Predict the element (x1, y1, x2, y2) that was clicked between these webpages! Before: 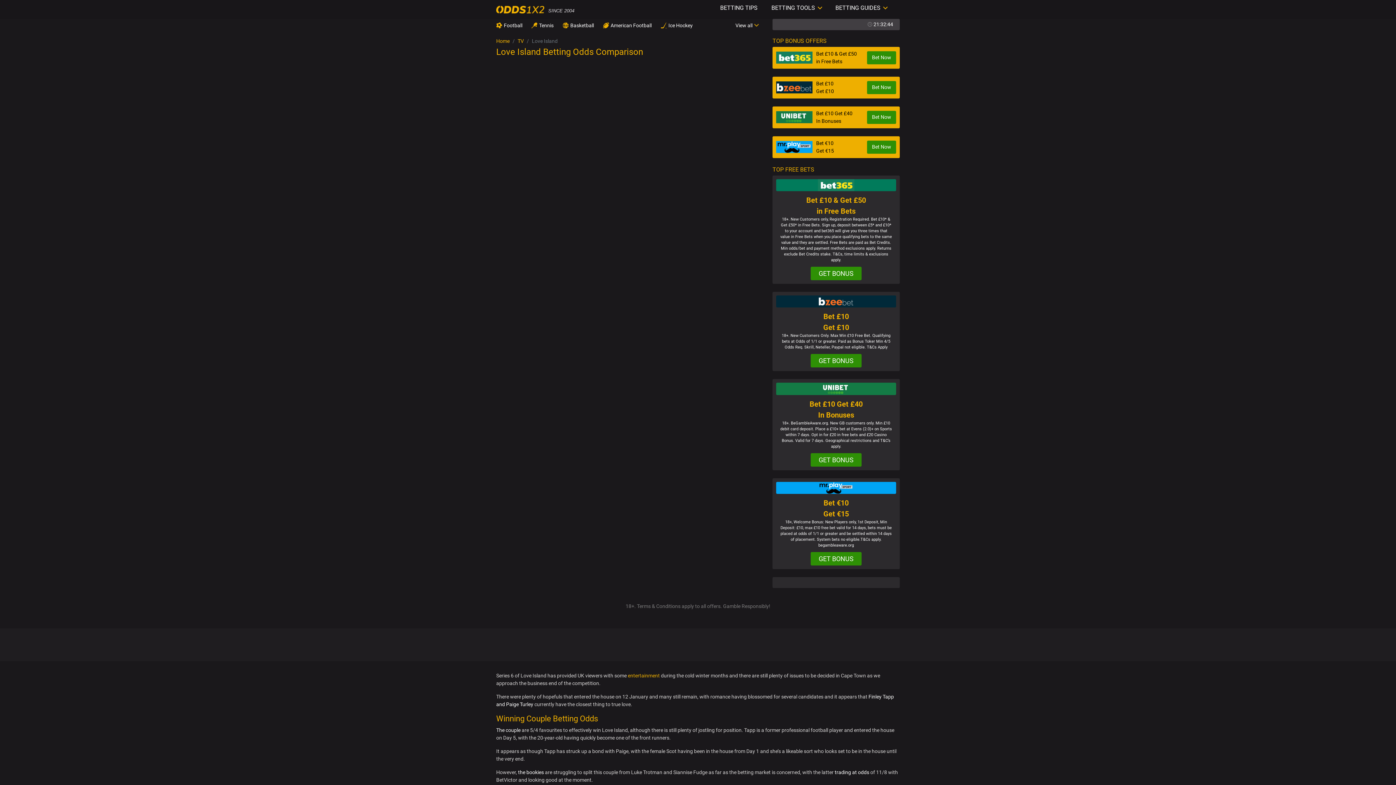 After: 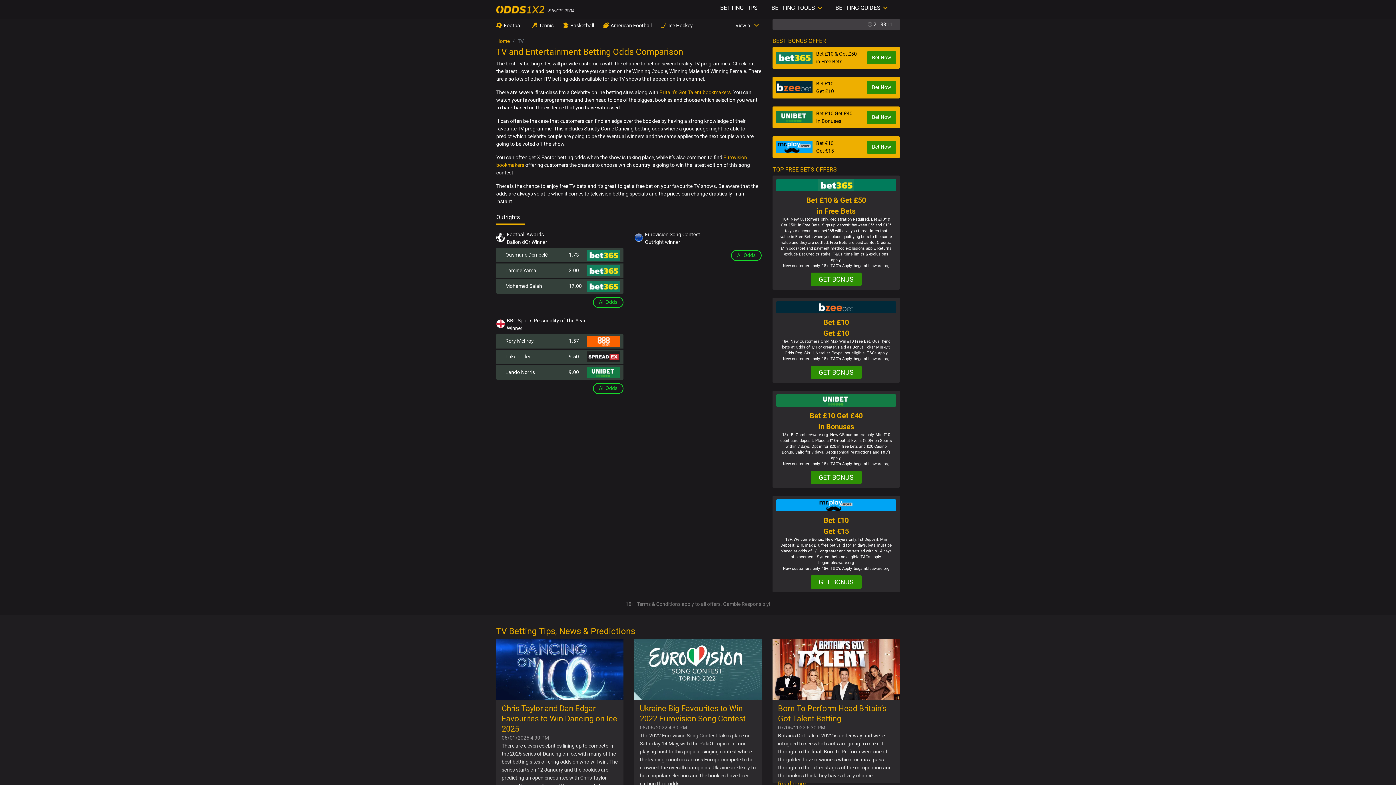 Action: bbox: (517, 38, 524, 43) label: TV